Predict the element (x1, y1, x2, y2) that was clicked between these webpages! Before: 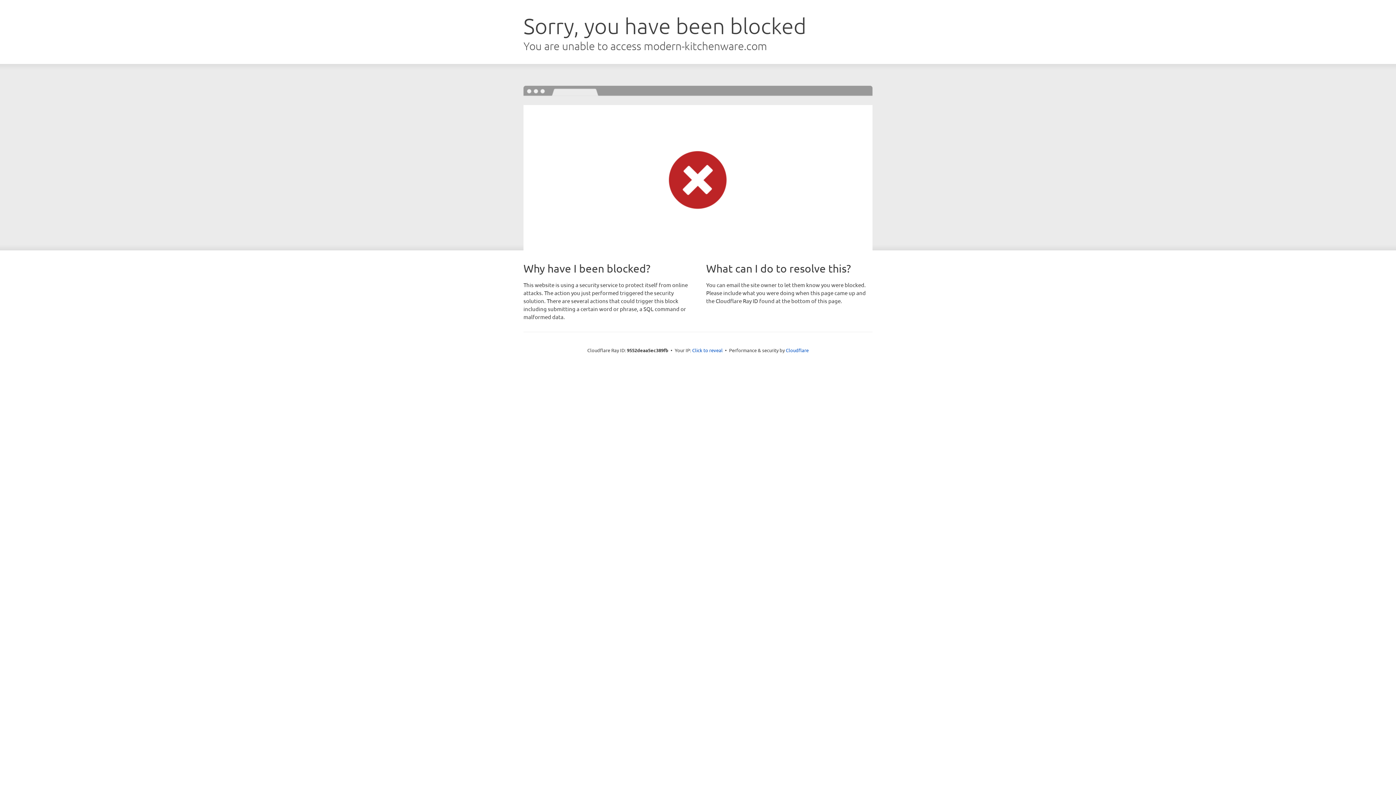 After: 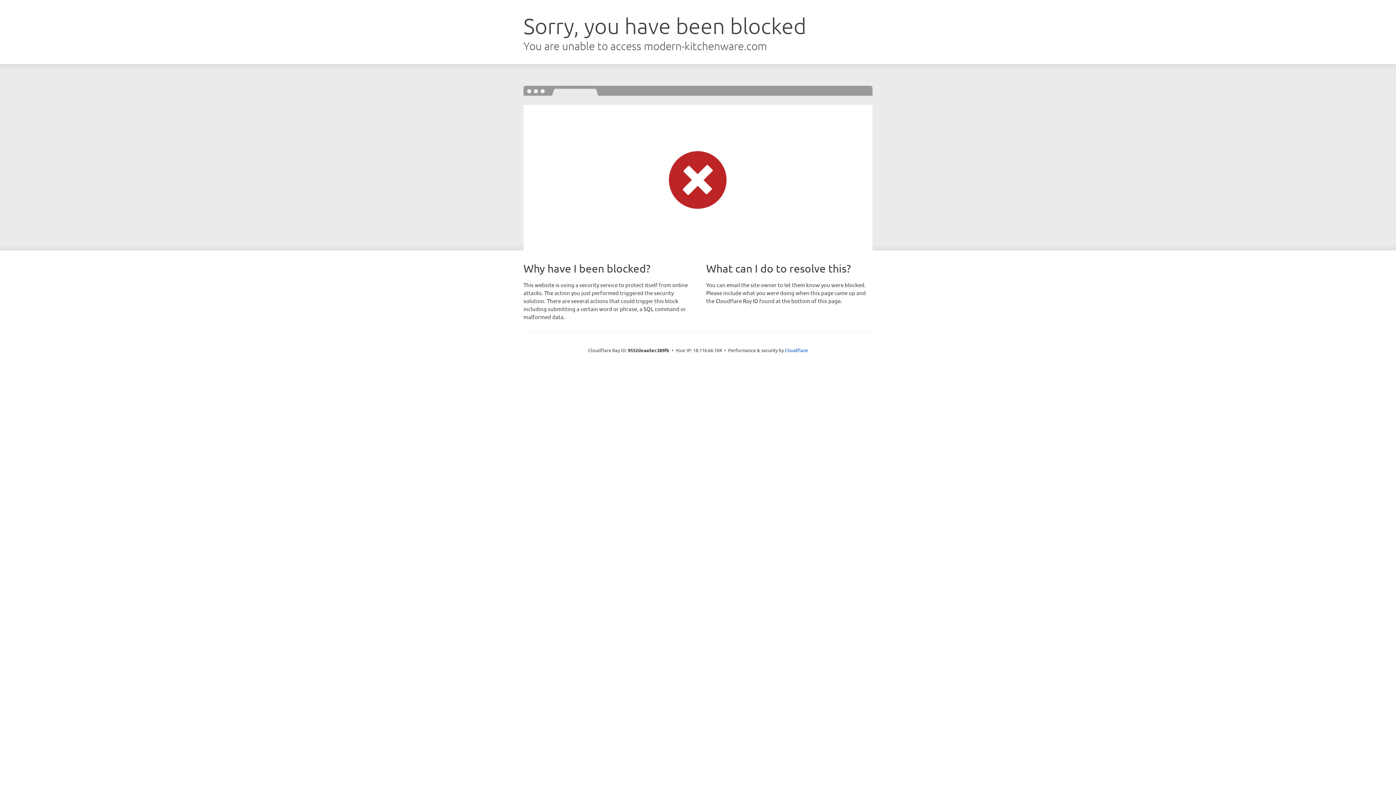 Action: label: Click to reveal bbox: (692, 346, 722, 353)